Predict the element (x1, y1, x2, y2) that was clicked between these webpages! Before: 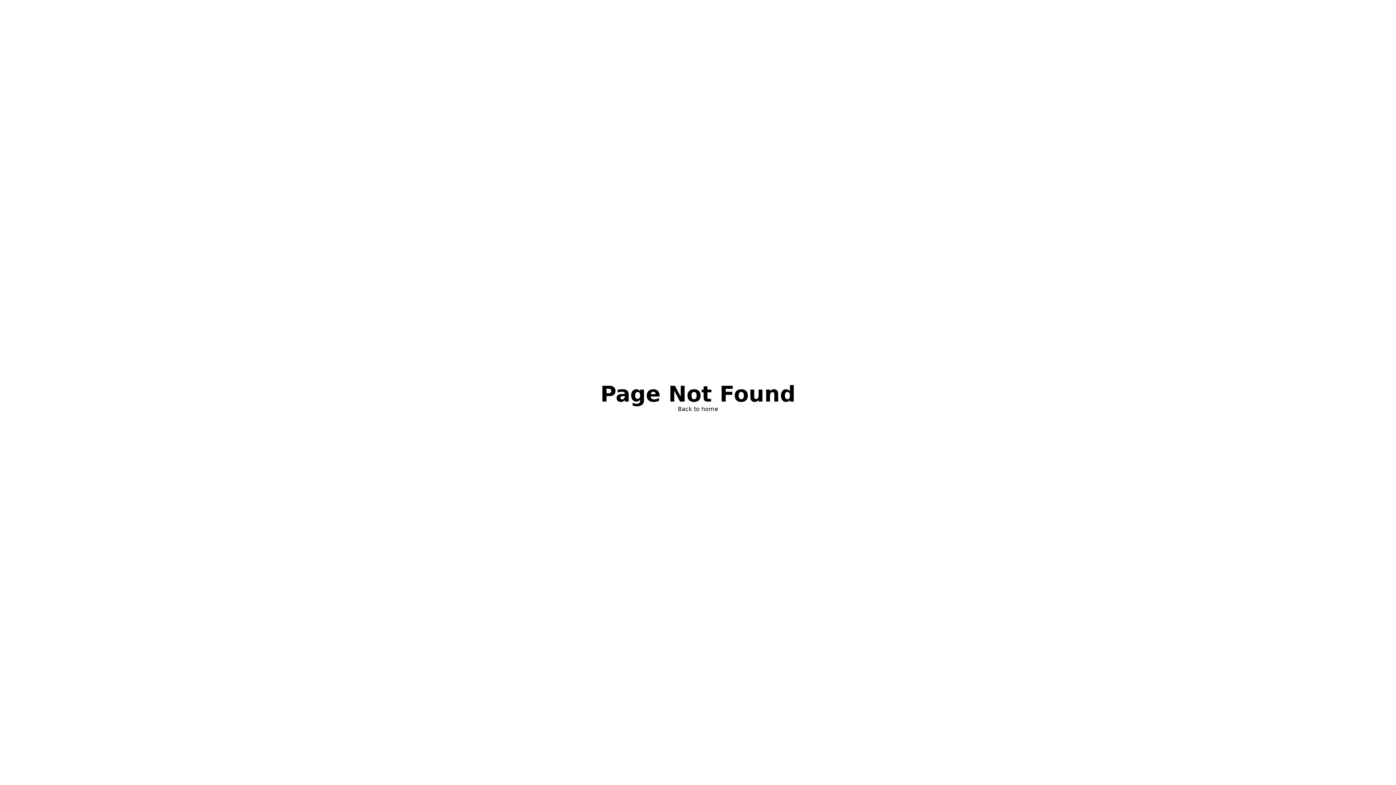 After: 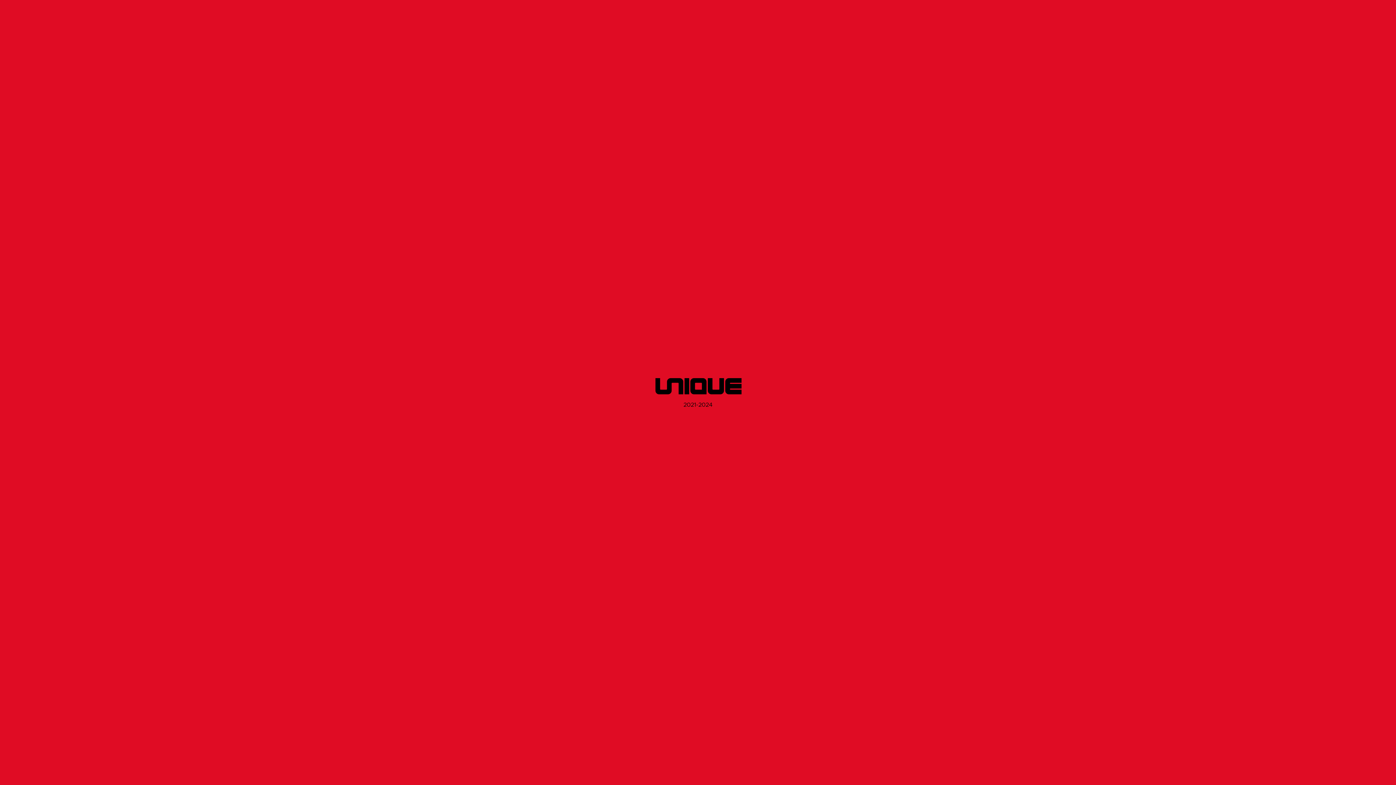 Action: bbox: (678, 405, 718, 413) label: Back to home